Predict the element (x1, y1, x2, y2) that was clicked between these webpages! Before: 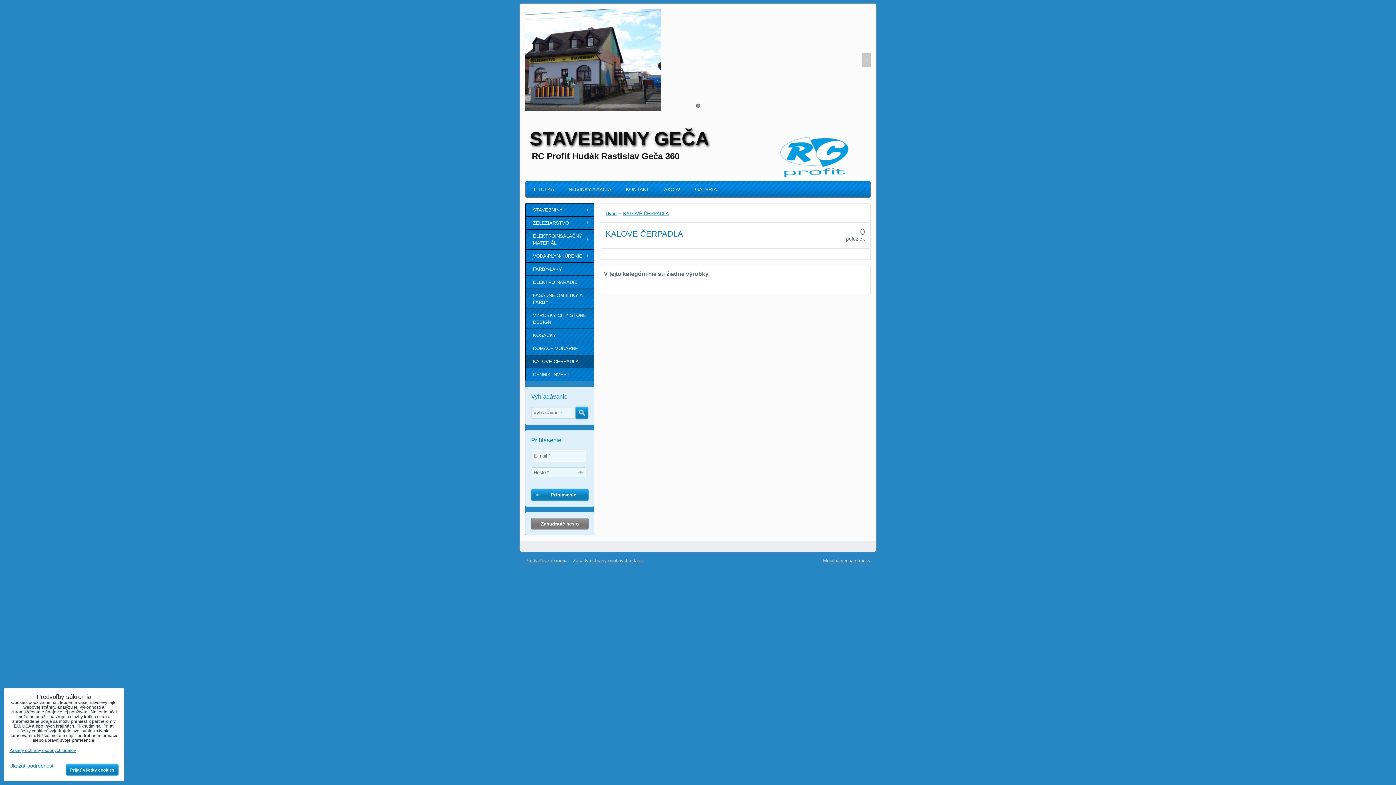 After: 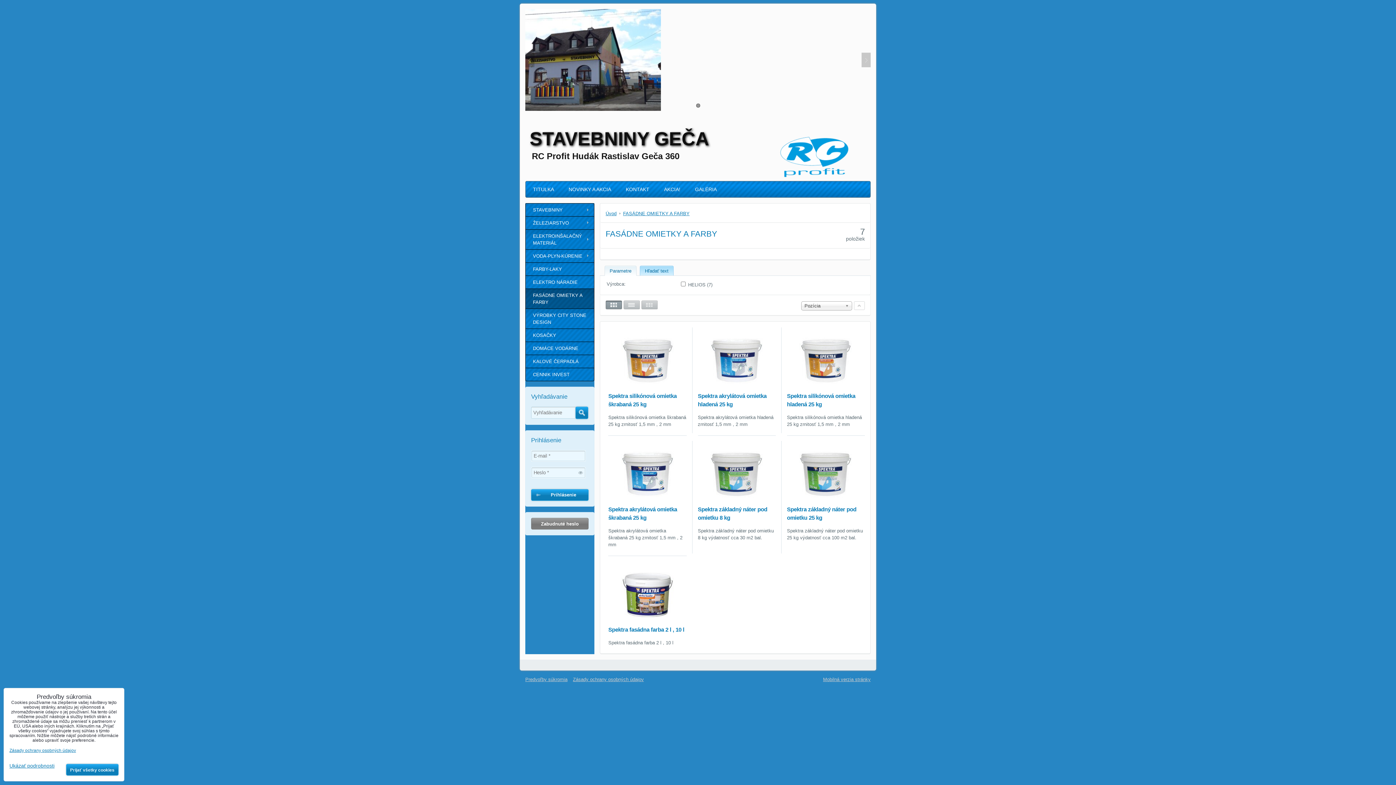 Action: label: FASÁDNE OMIETKY A FARBY bbox: (525, 288, 594, 308)